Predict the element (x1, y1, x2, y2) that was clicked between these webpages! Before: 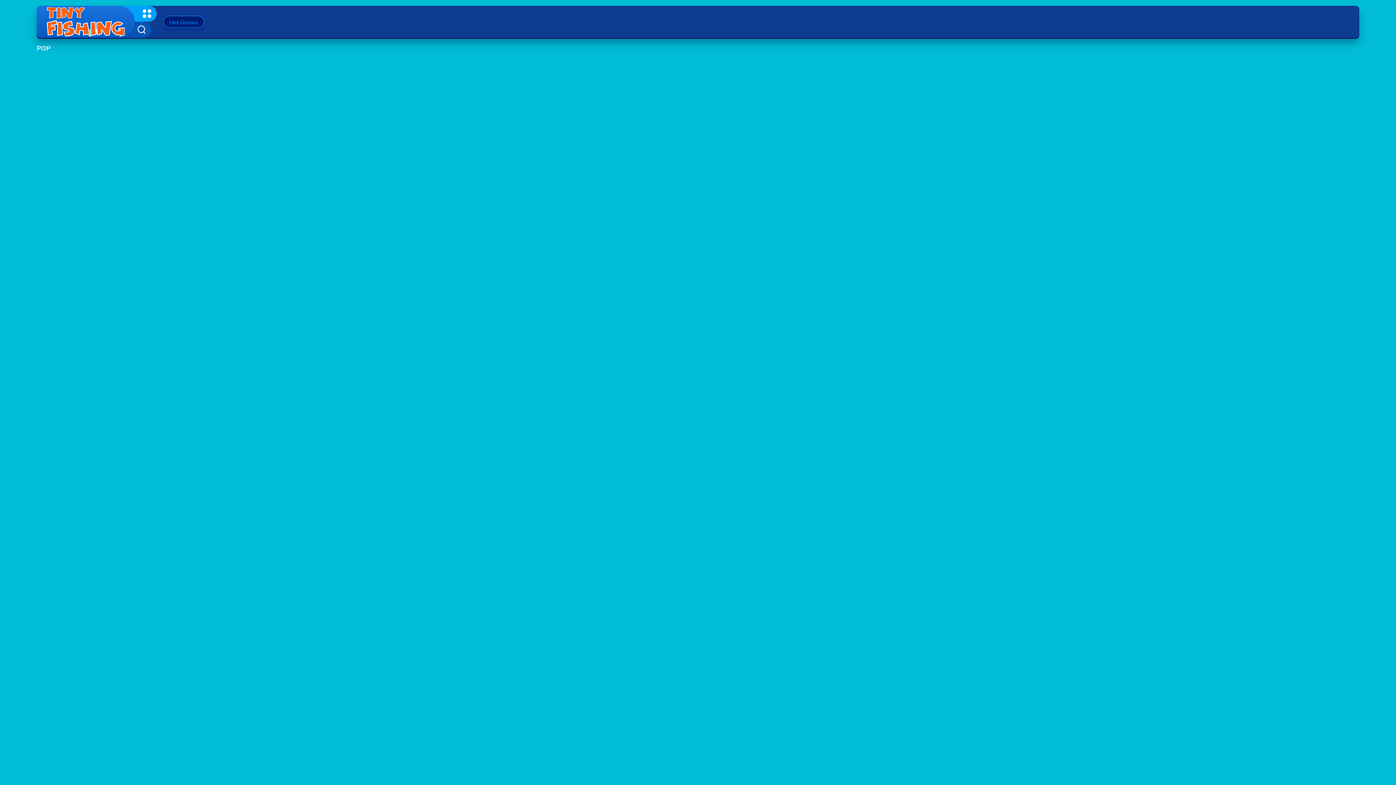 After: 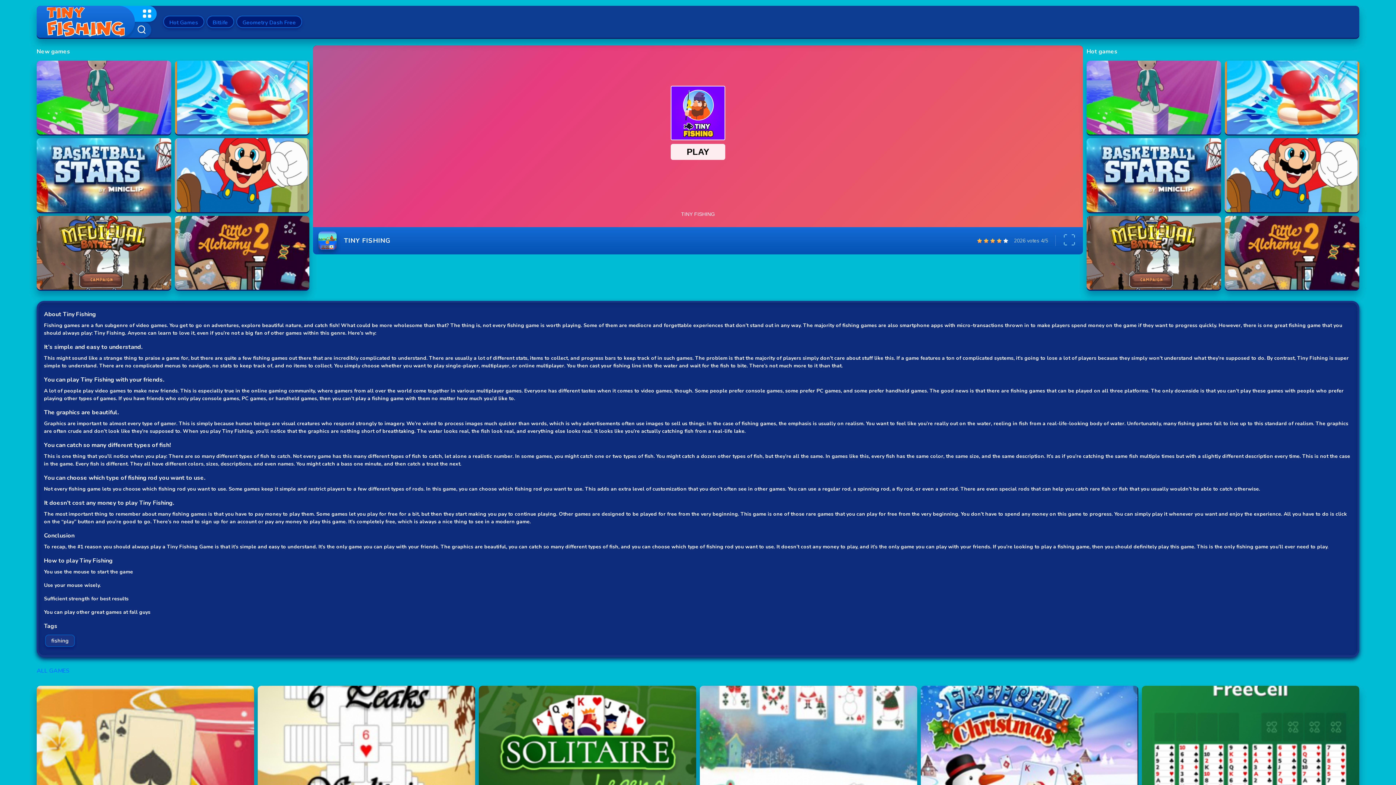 Action: bbox: (46, 7, 124, 36)